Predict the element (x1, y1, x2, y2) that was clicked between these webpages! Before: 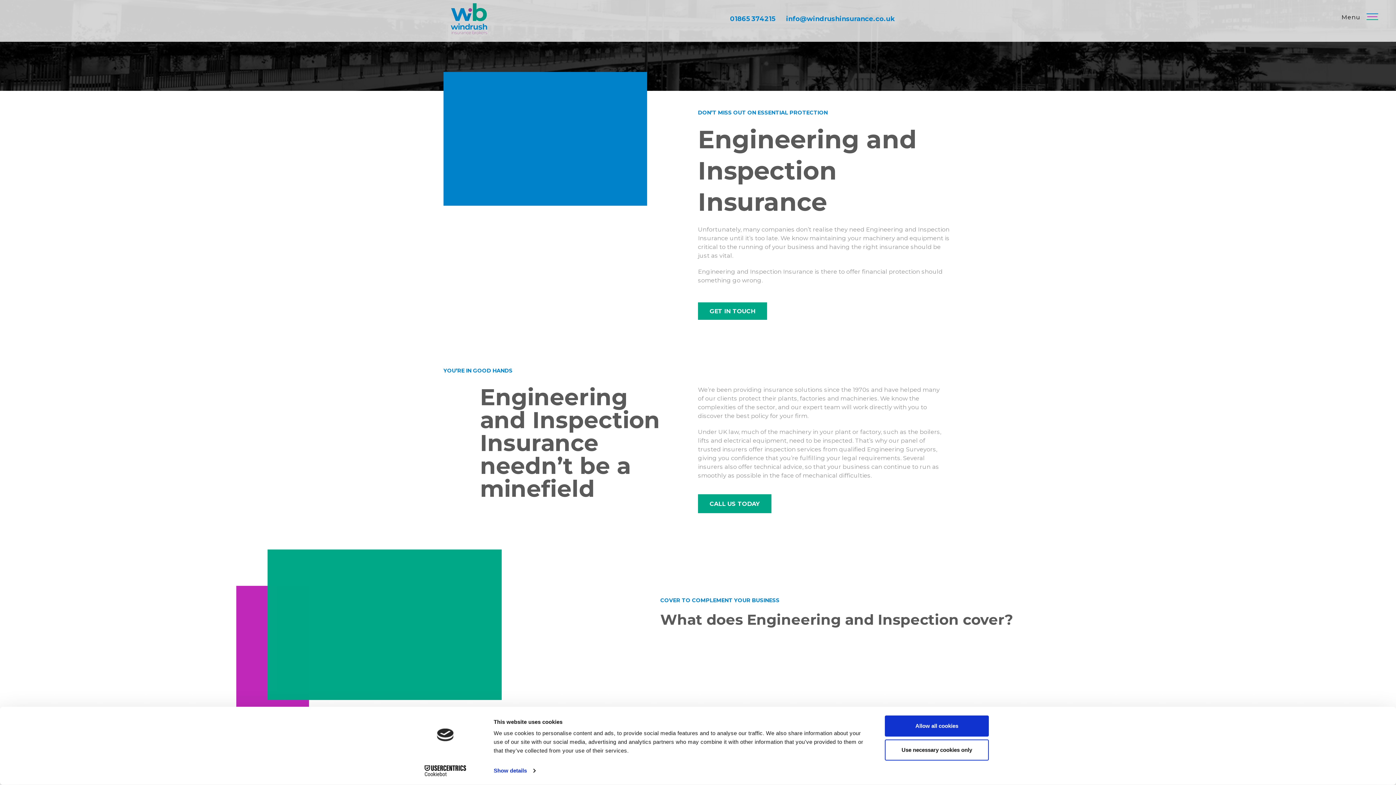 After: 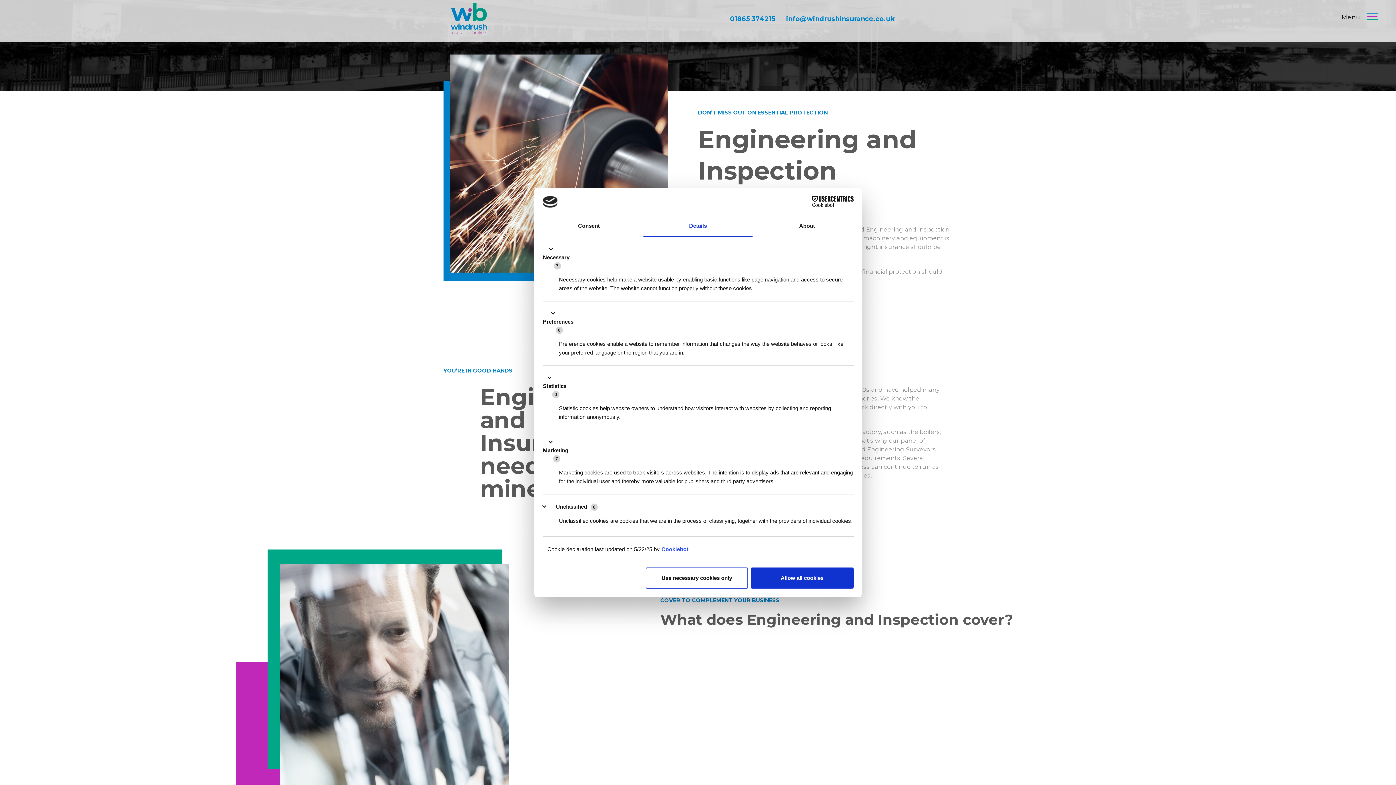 Action: bbox: (493, 765, 535, 776) label: Show details